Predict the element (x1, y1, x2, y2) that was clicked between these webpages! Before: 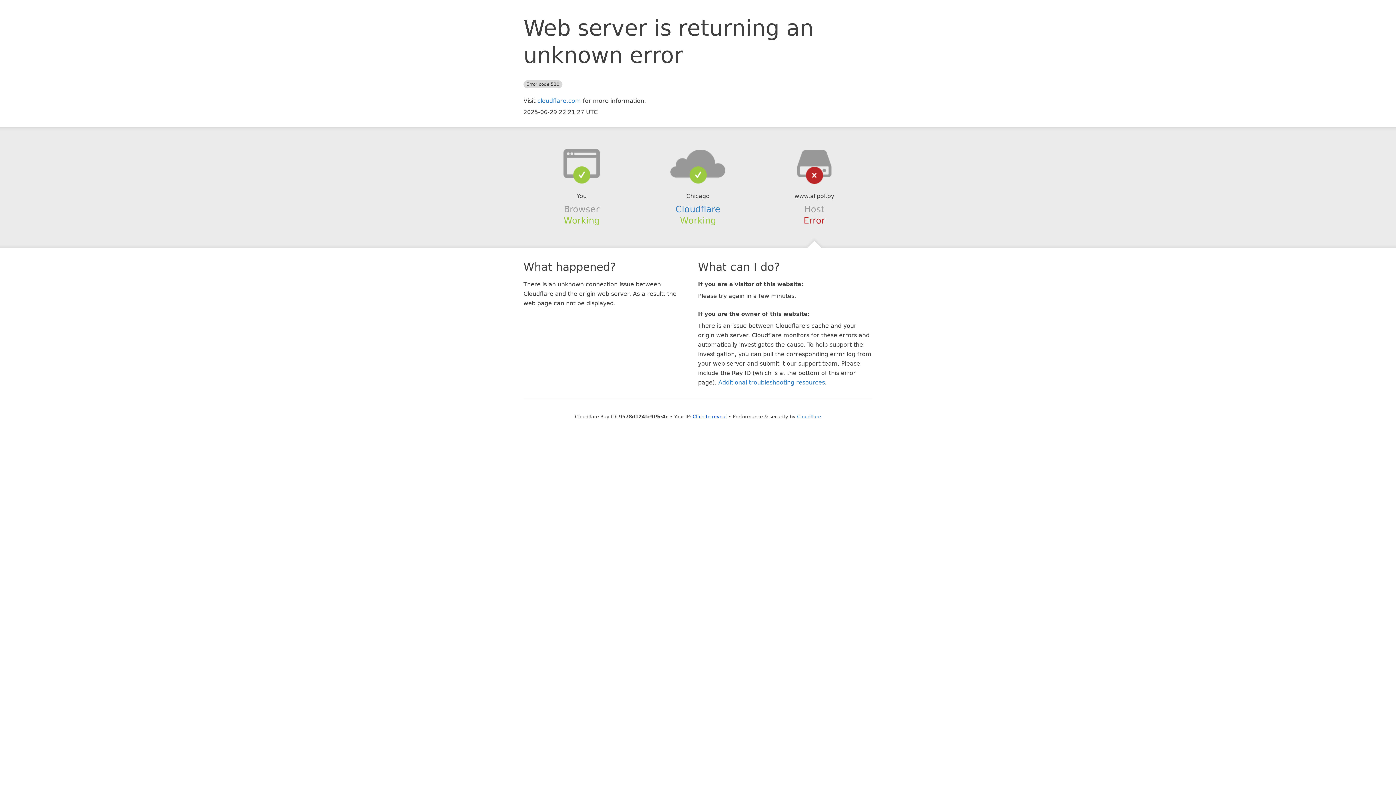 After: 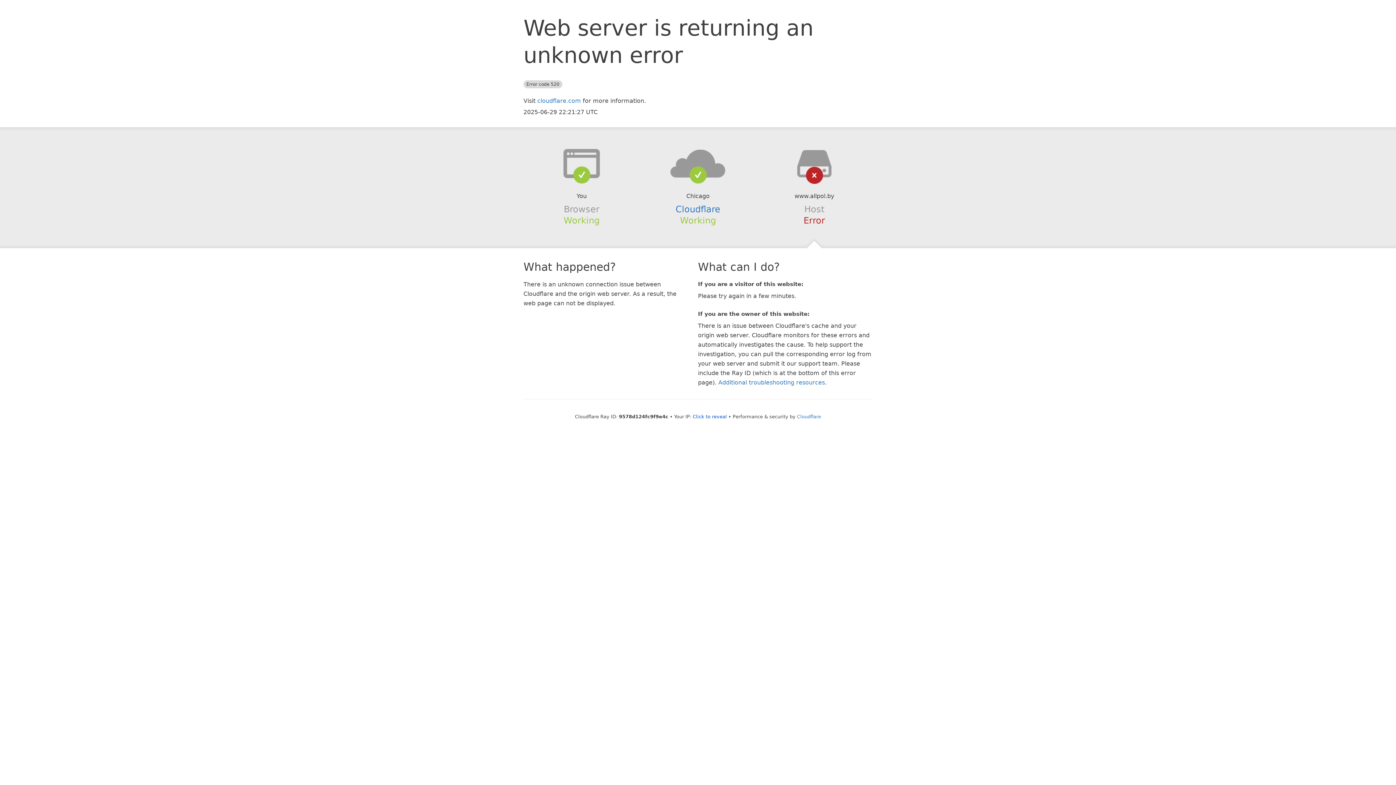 Action: bbox: (639, 148, 756, 178)